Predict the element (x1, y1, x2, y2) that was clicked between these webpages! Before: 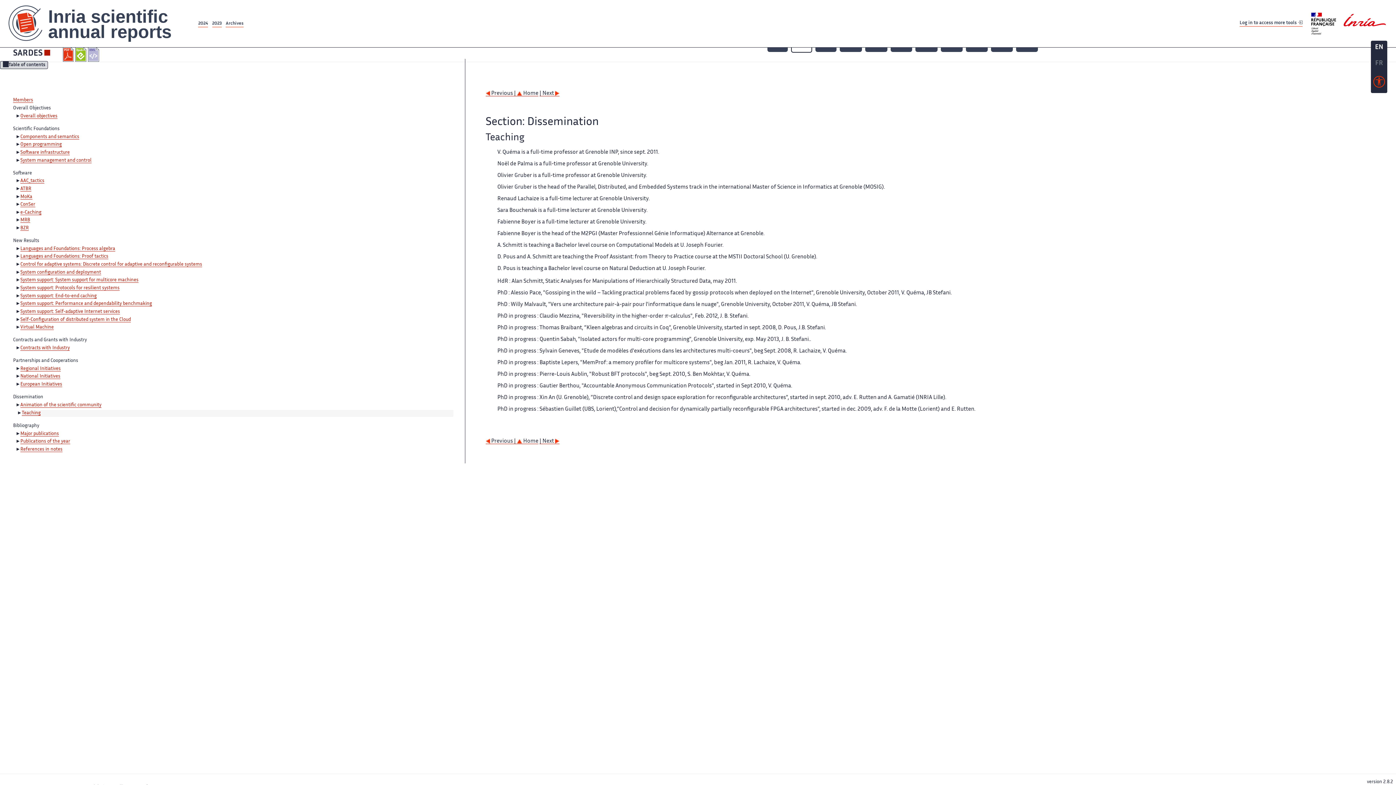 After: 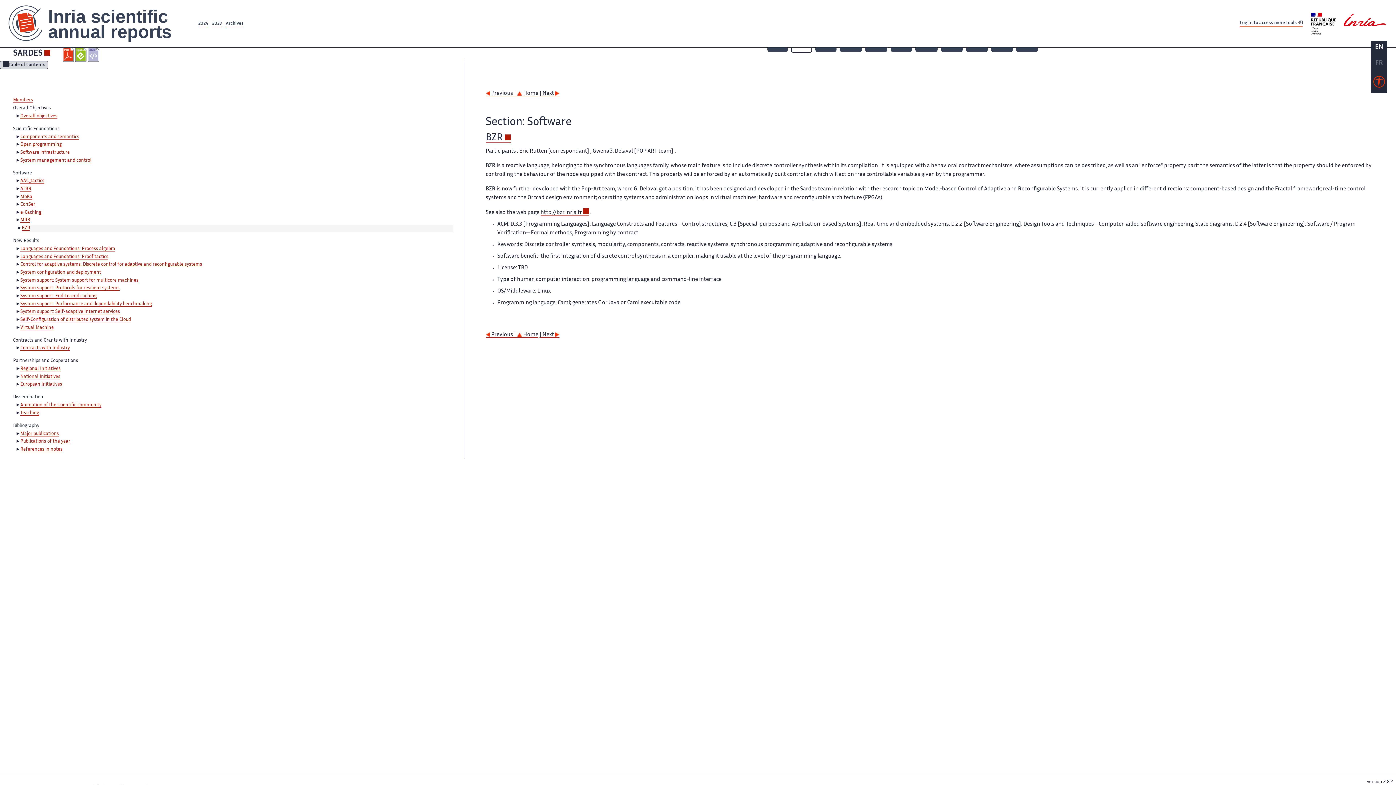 Action: label: BZR bbox: (20, 226, 28, 230)